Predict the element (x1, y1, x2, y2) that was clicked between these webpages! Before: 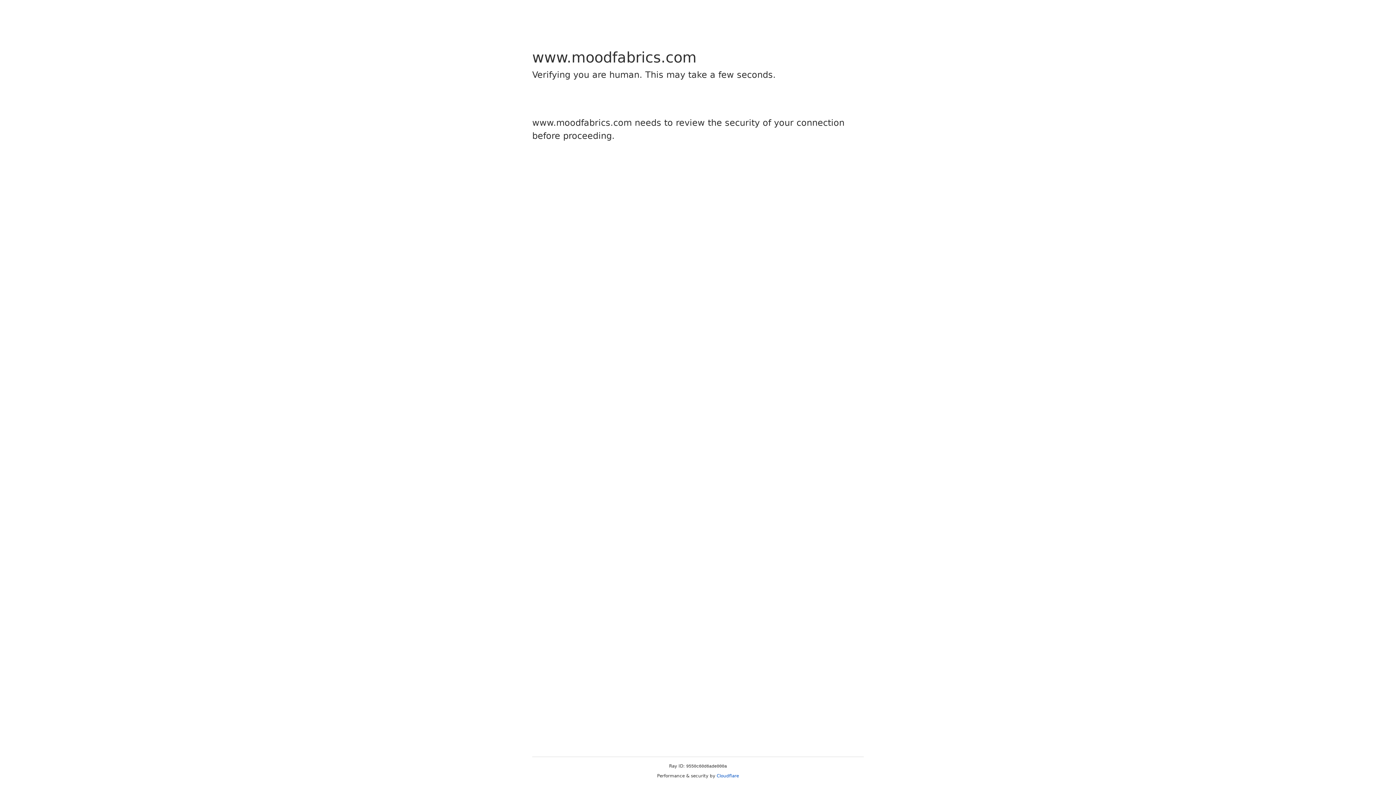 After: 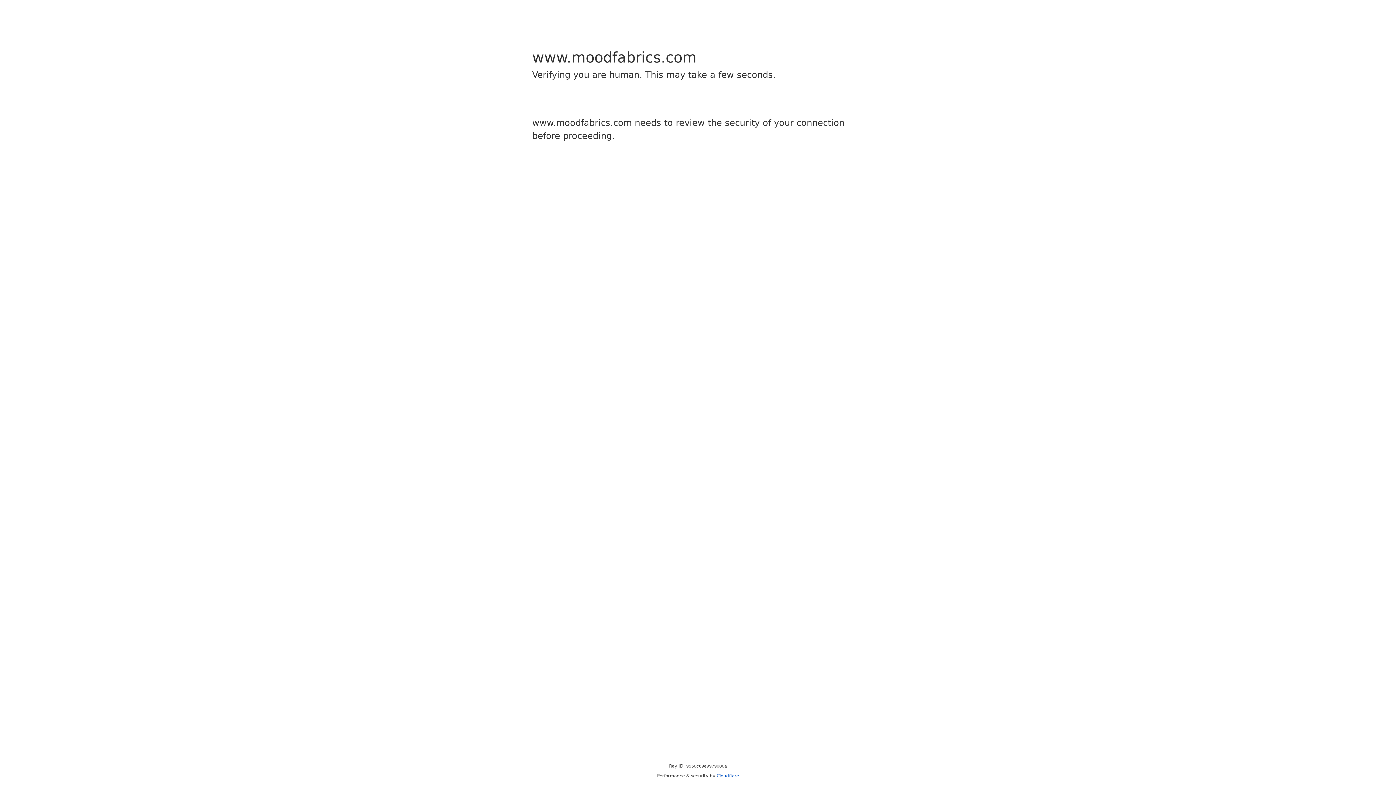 Action: bbox: (716, 773, 739, 778) label: Cloudflare